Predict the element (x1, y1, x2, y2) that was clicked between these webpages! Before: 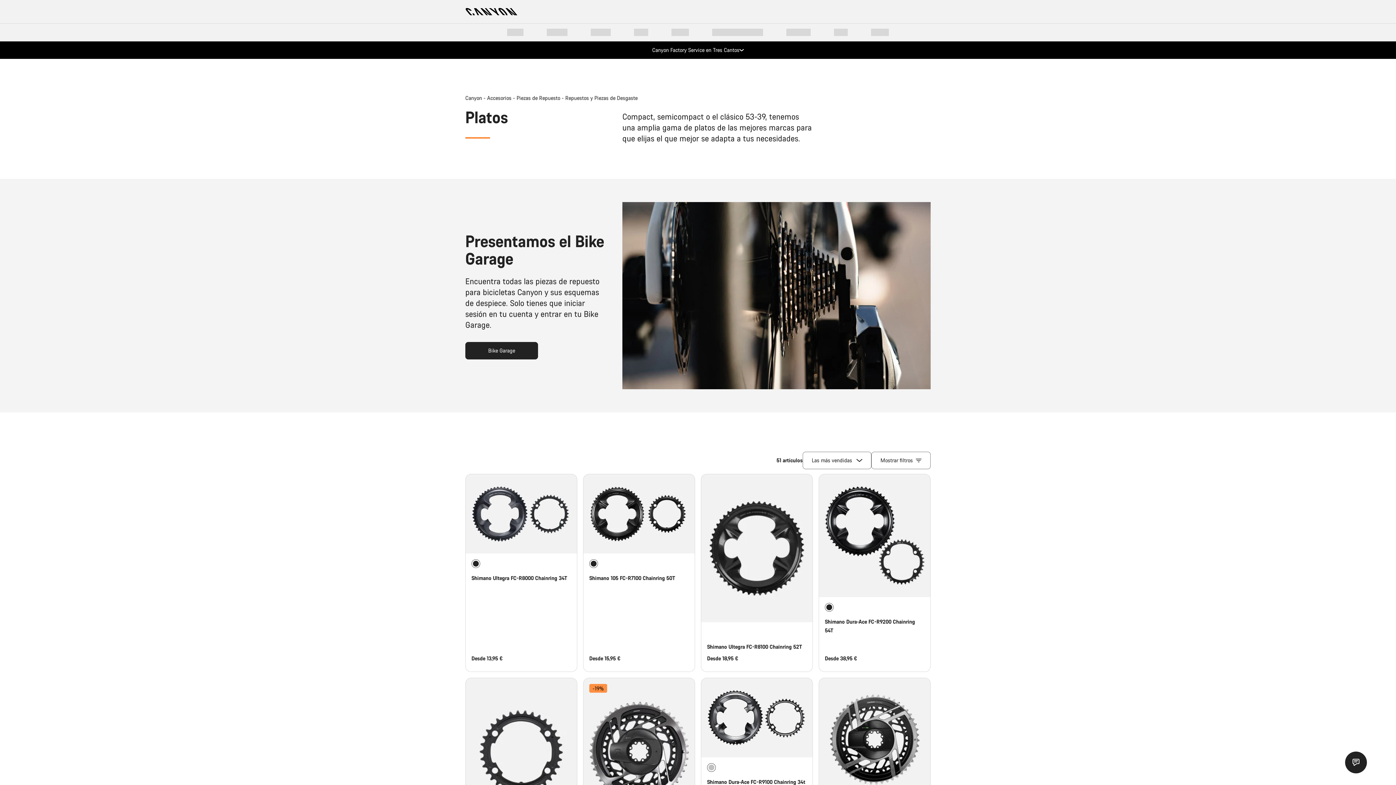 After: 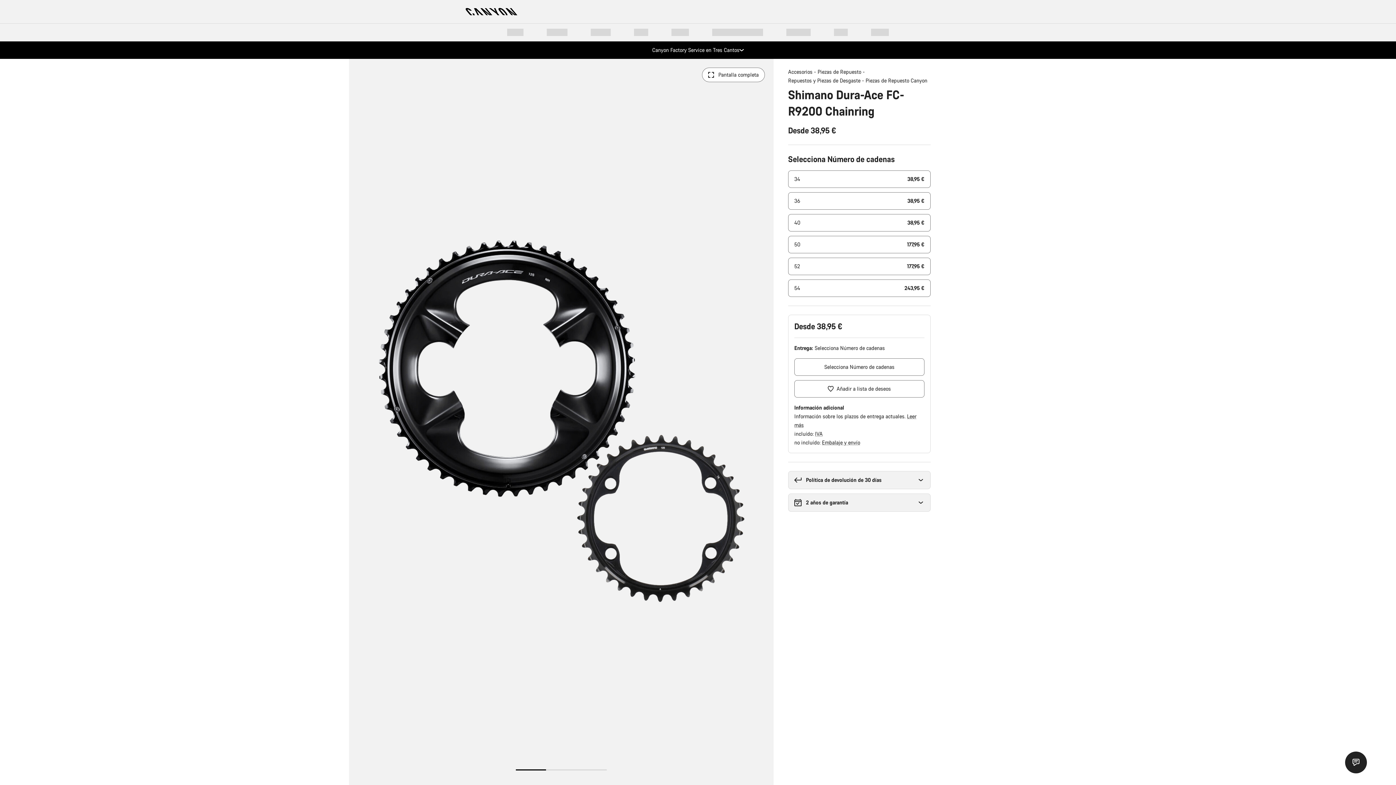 Action: bbox: (825, 617, 924, 635) label: Shimano Dura-Ace FC-R9200 Chainring 54T Precio: 38,95 €